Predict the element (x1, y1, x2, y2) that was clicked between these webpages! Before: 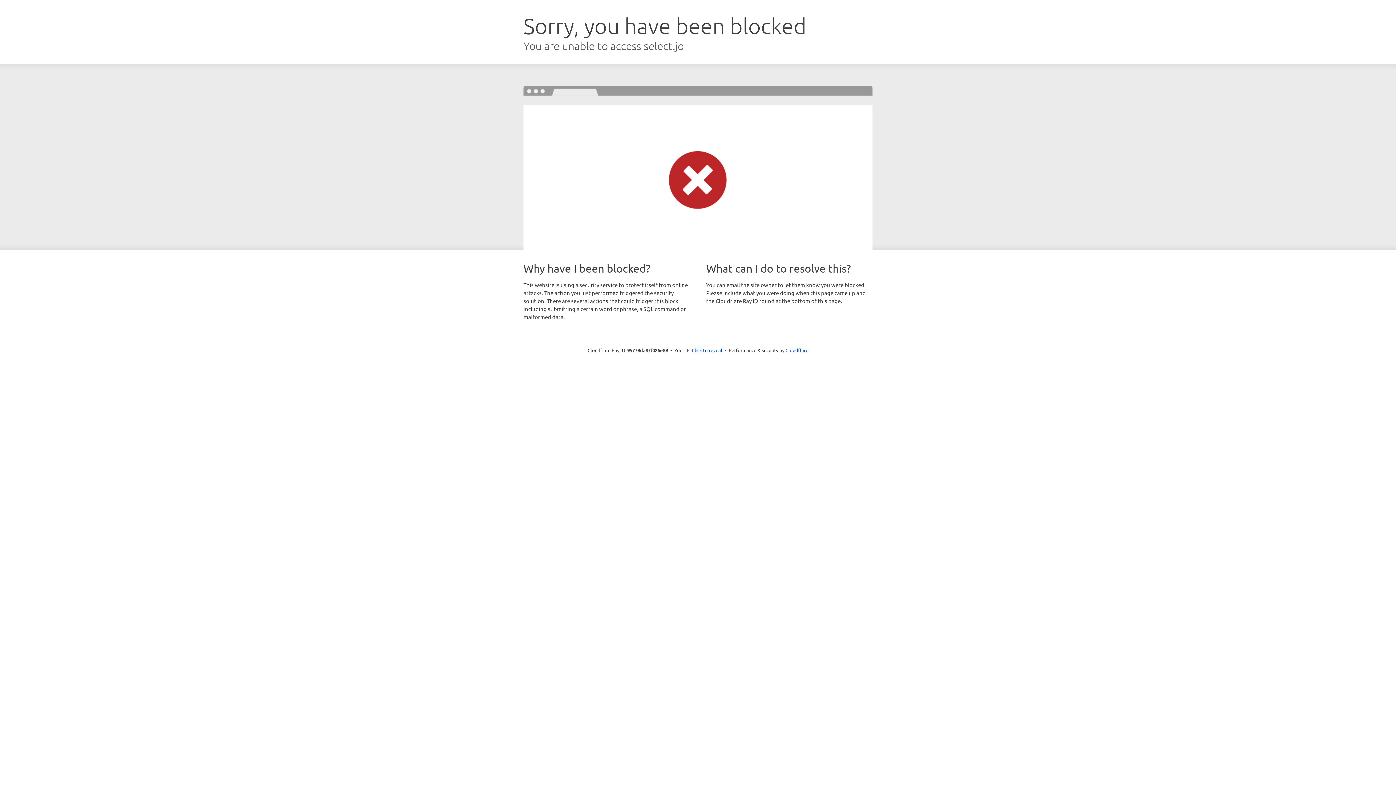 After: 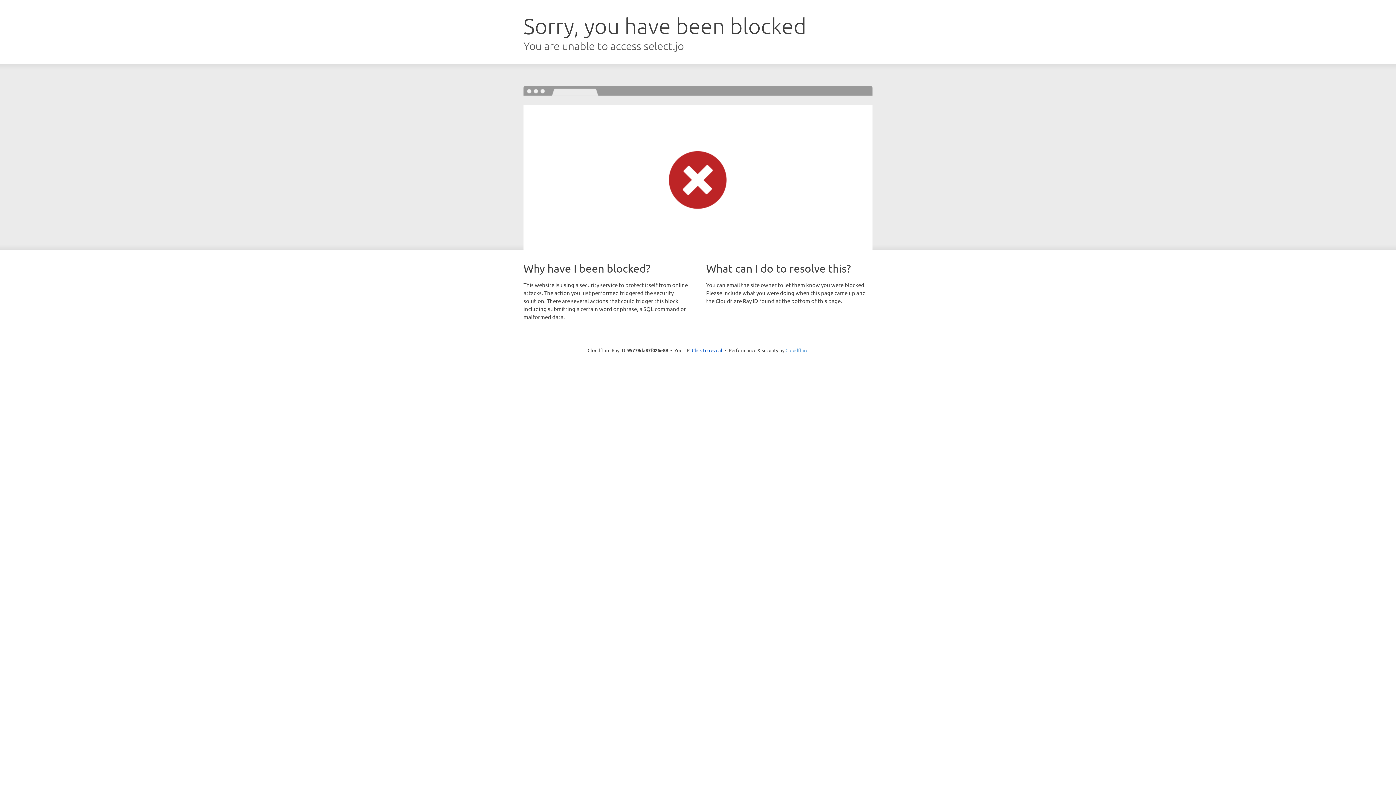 Action: label: Cloudflare bbox: (785, 347, 808, 353)